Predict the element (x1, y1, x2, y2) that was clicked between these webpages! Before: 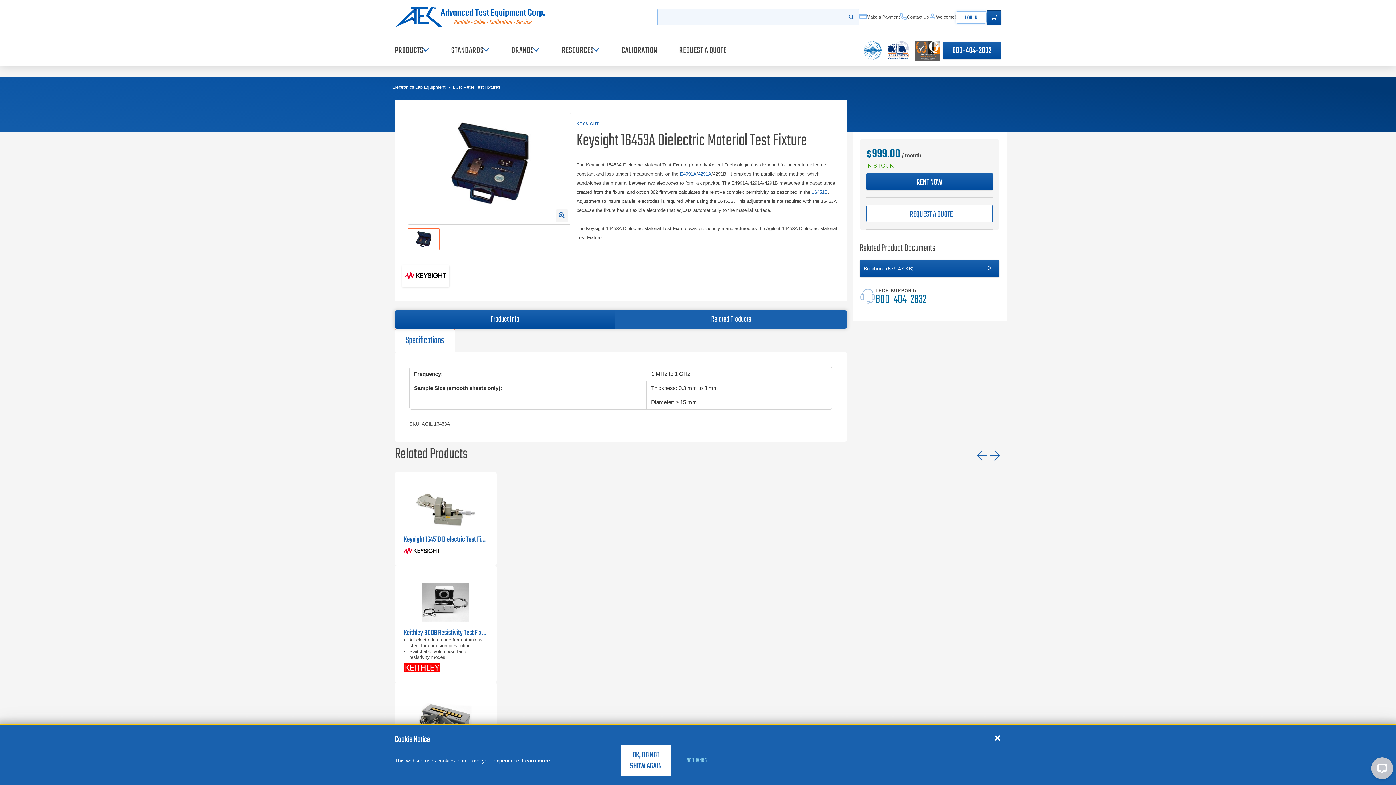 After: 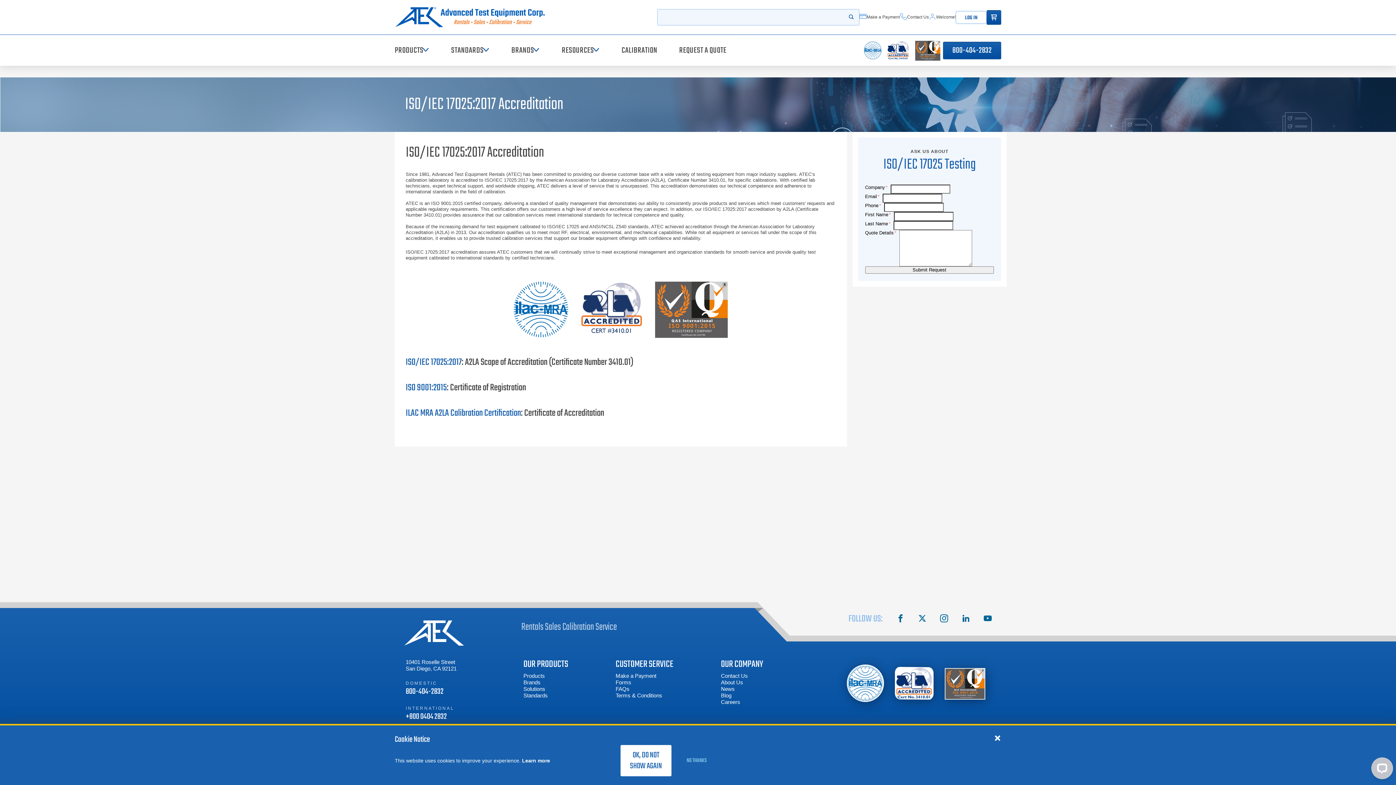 Action: bbox: (861, 38, 884, 62)